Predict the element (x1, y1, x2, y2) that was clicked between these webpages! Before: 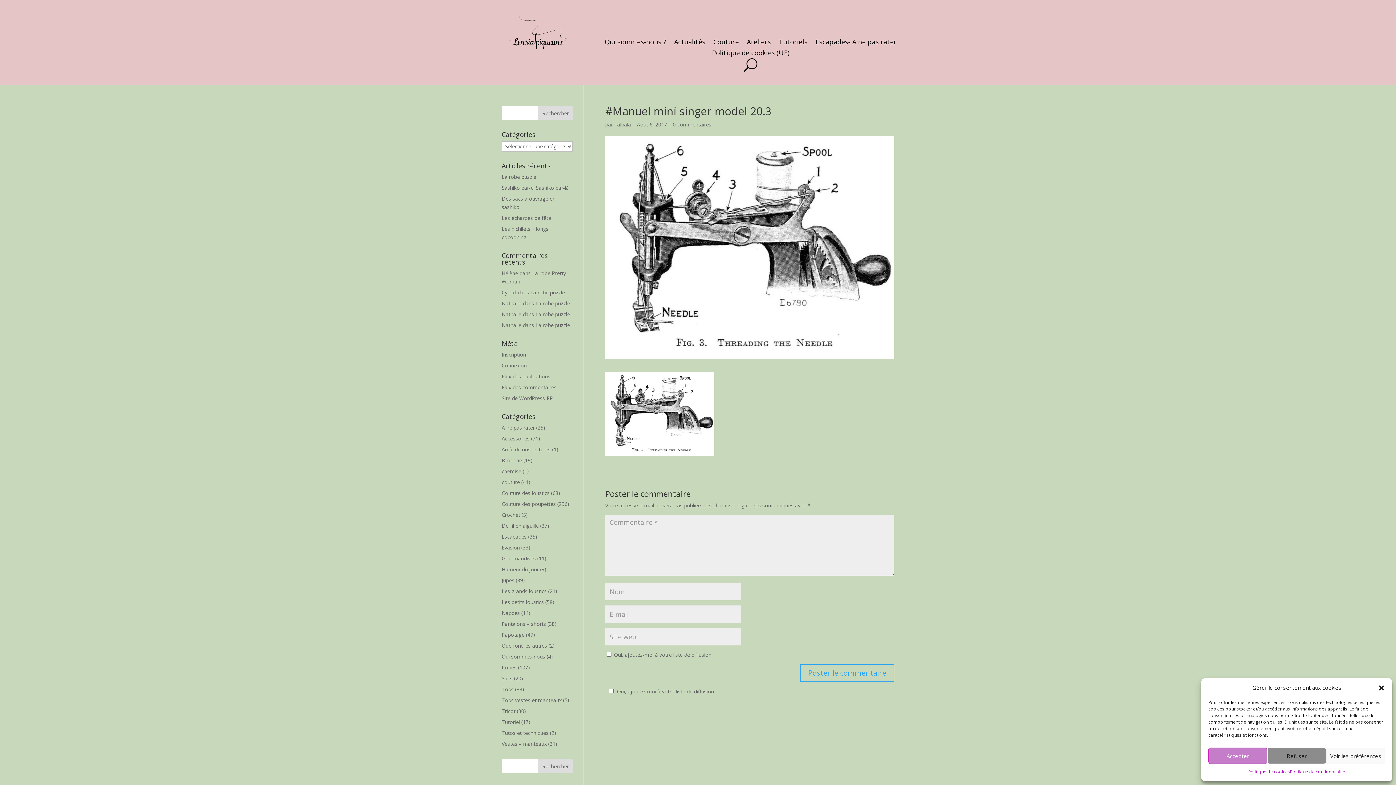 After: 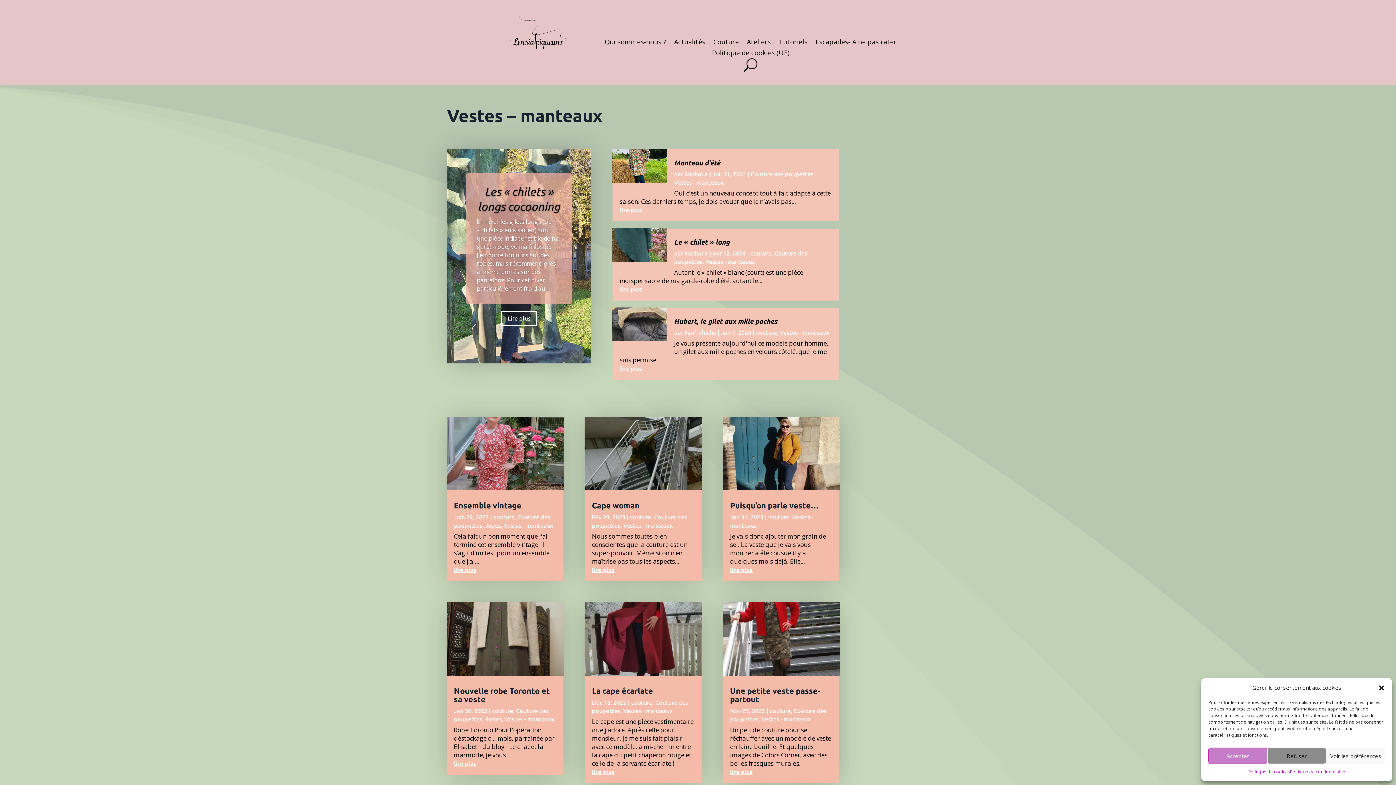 Action: bbox: (501, 740, 546, 747) label: Vestes – manteaux